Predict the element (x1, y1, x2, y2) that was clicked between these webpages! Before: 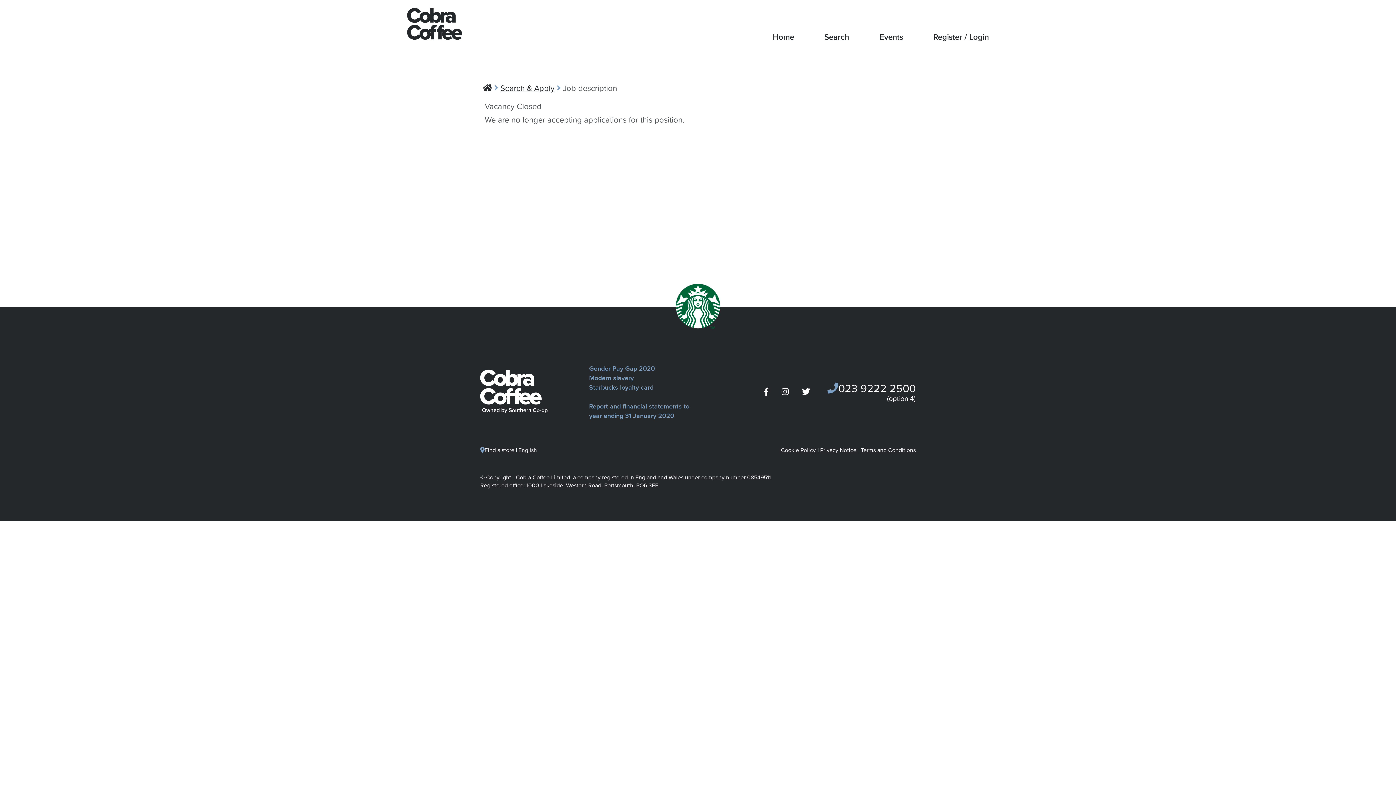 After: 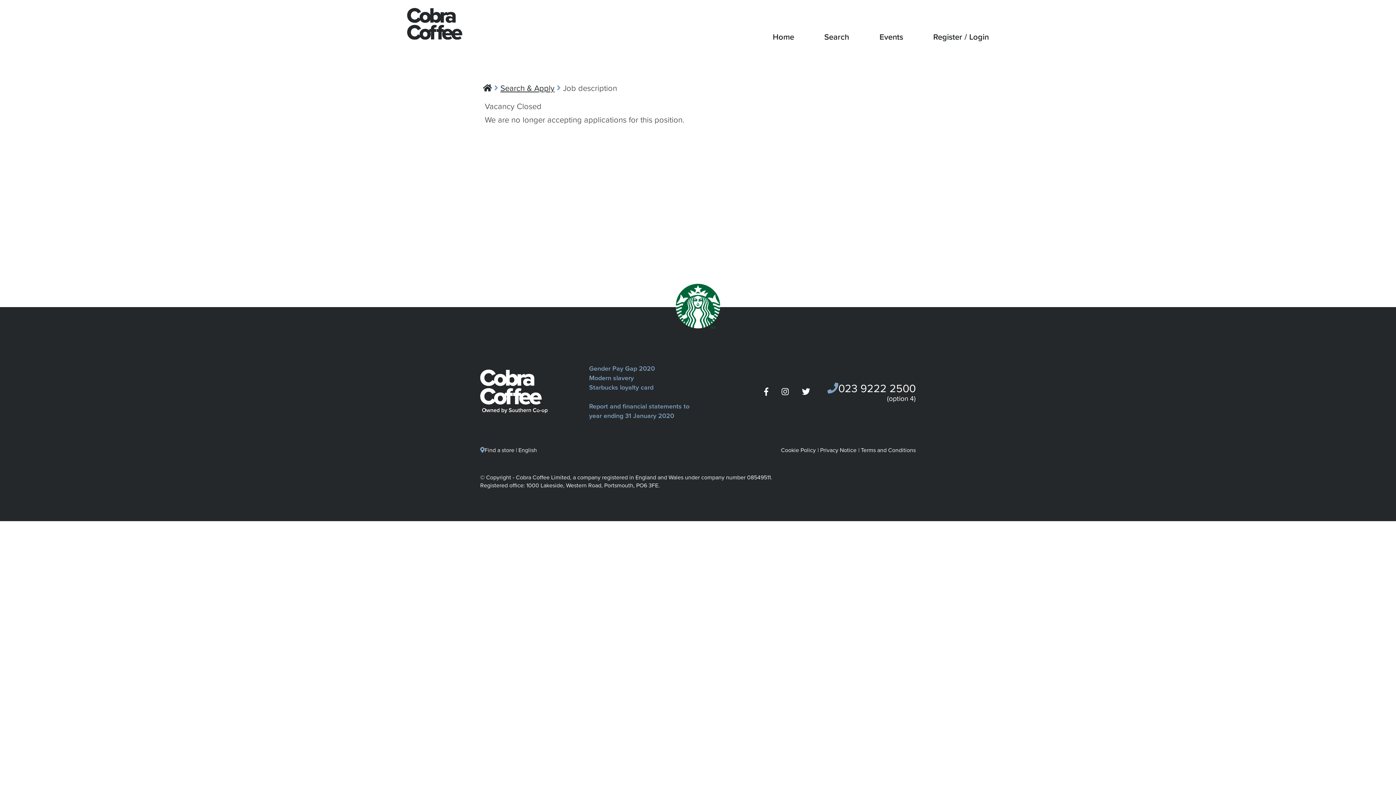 Action: bbox: (764, 387, 768, 397)